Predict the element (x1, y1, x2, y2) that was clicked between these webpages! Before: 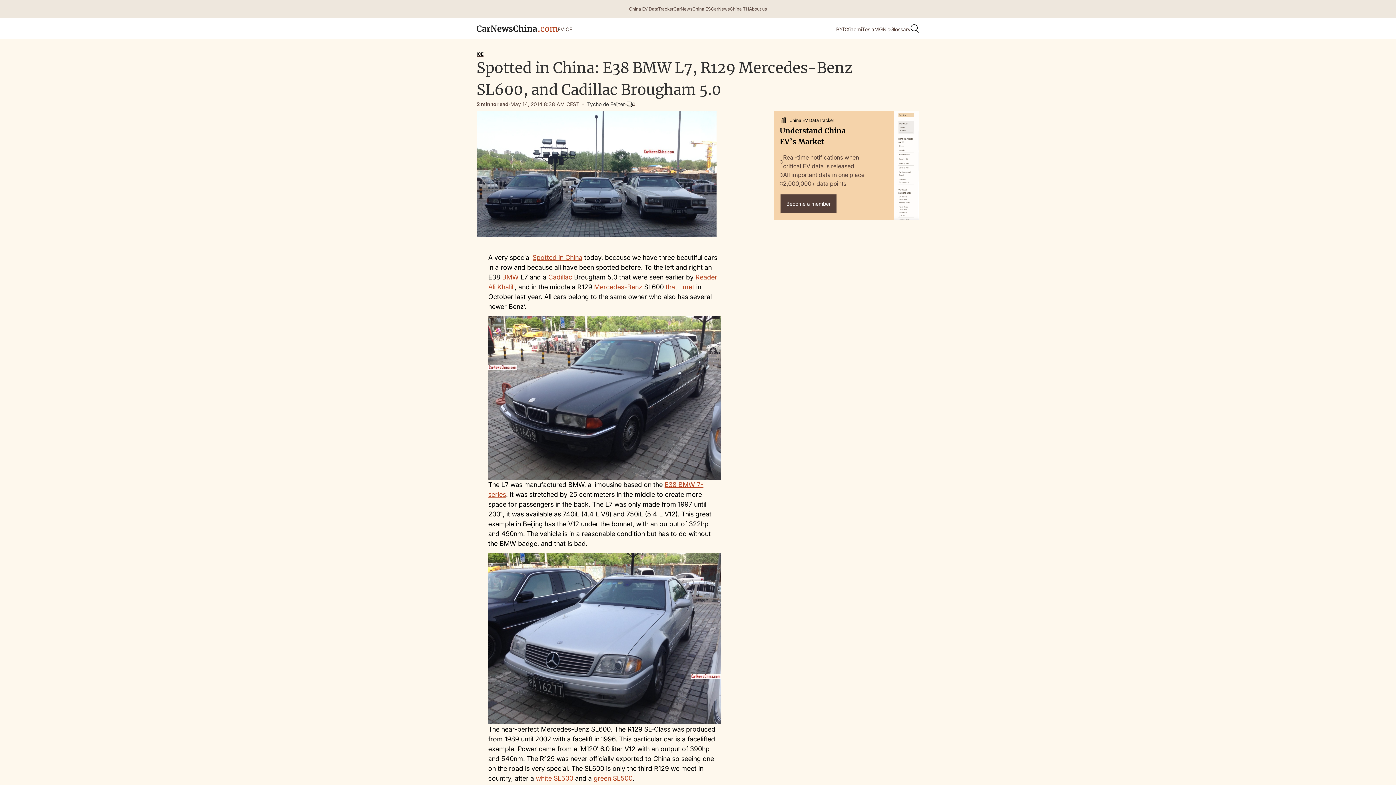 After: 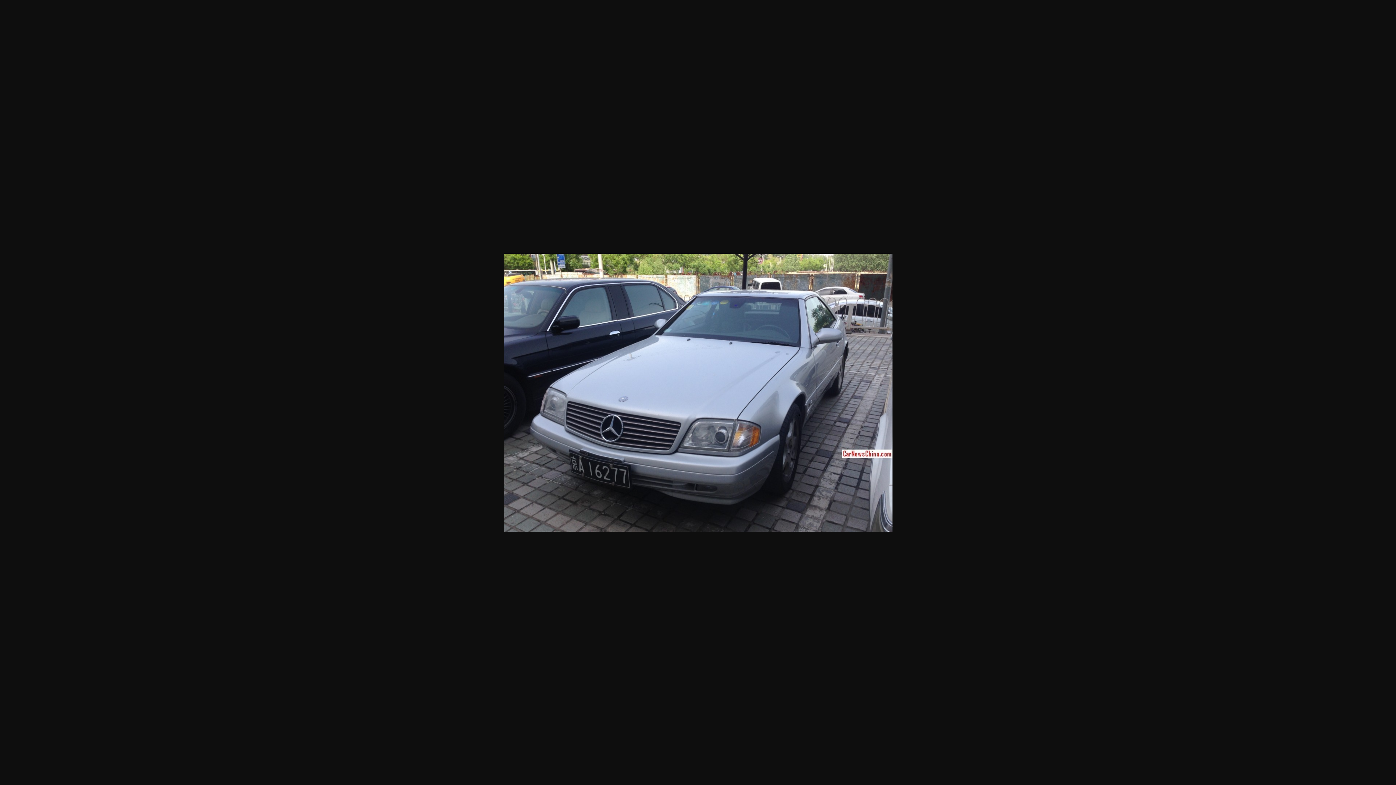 Action: bbox: (488, 634, 721, 642)